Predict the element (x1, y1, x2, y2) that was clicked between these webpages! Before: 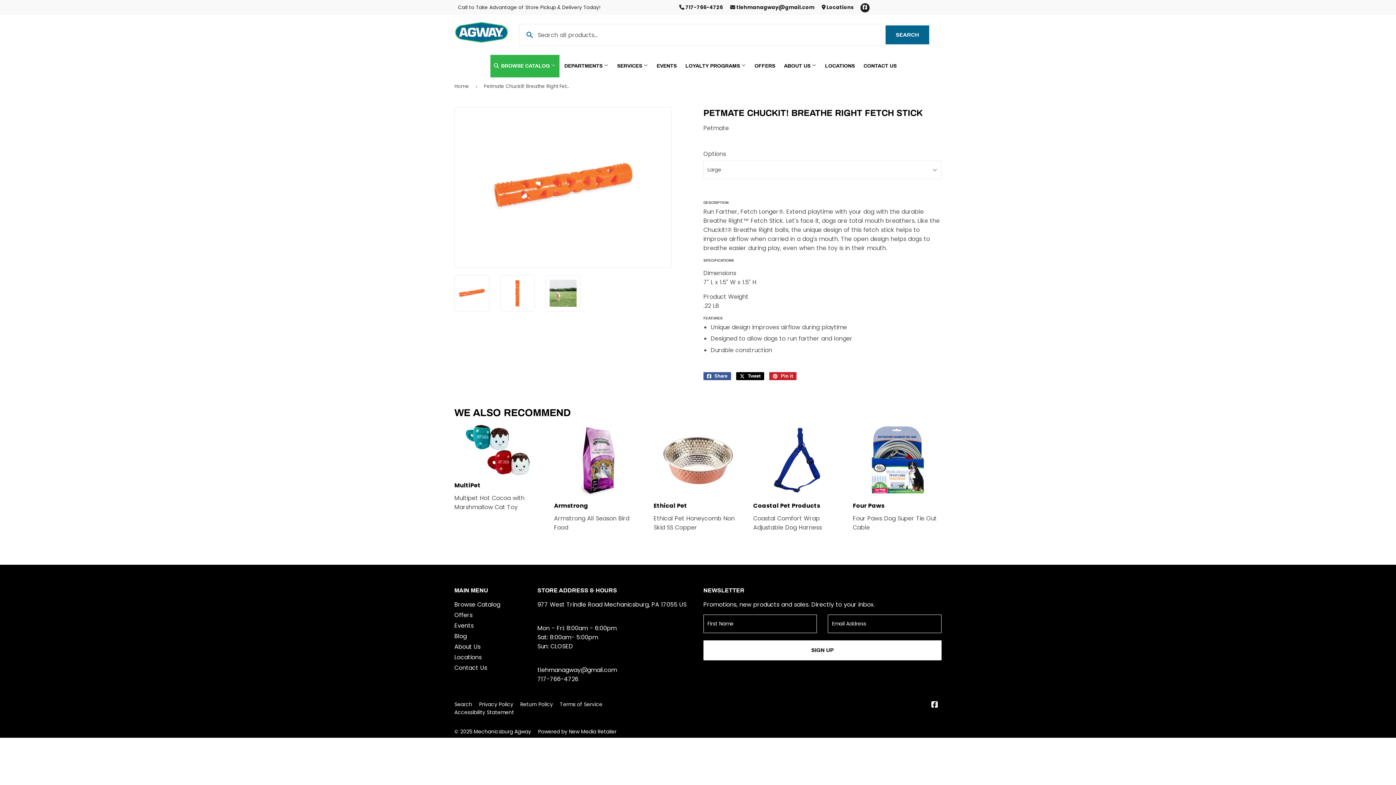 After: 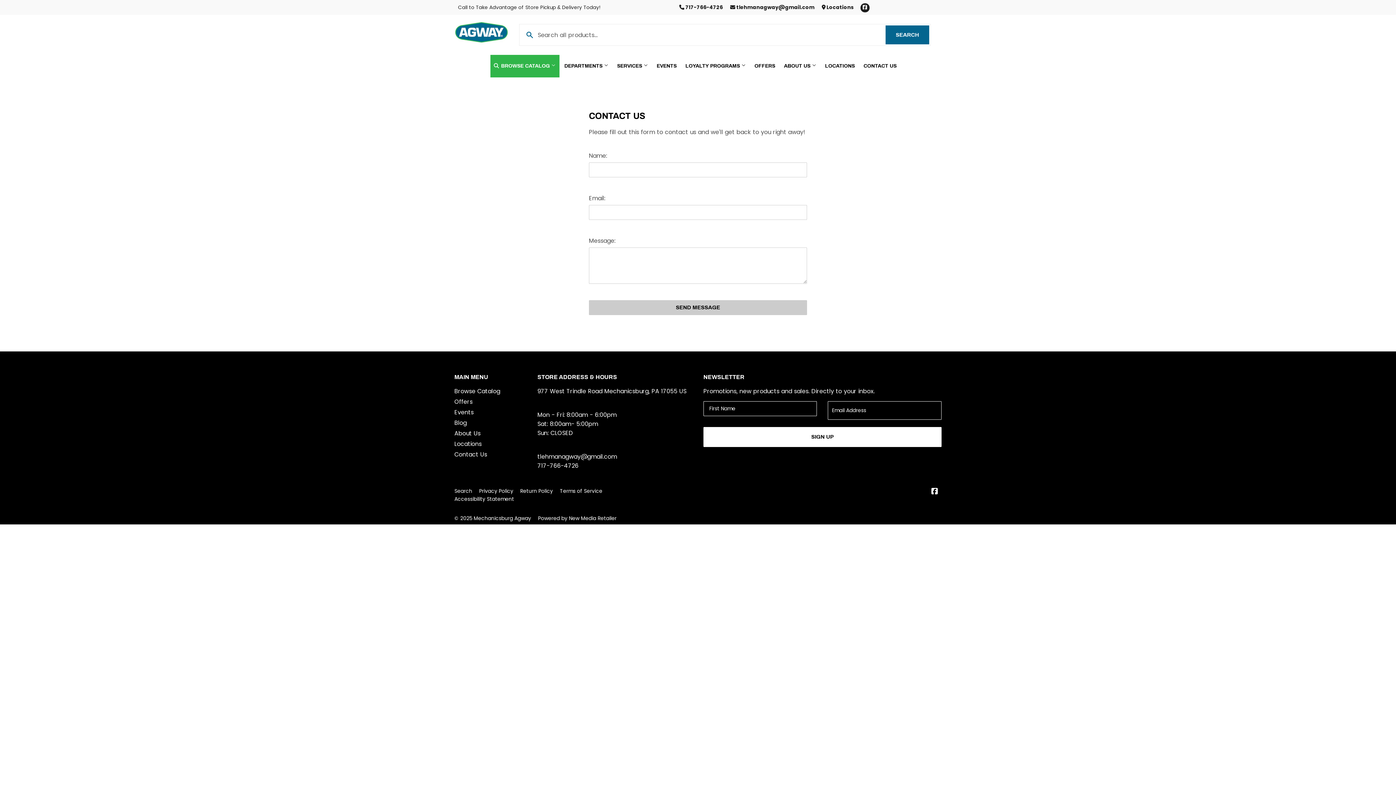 Action: bbox: (860, 54, 900, 77) label: CONTACT US